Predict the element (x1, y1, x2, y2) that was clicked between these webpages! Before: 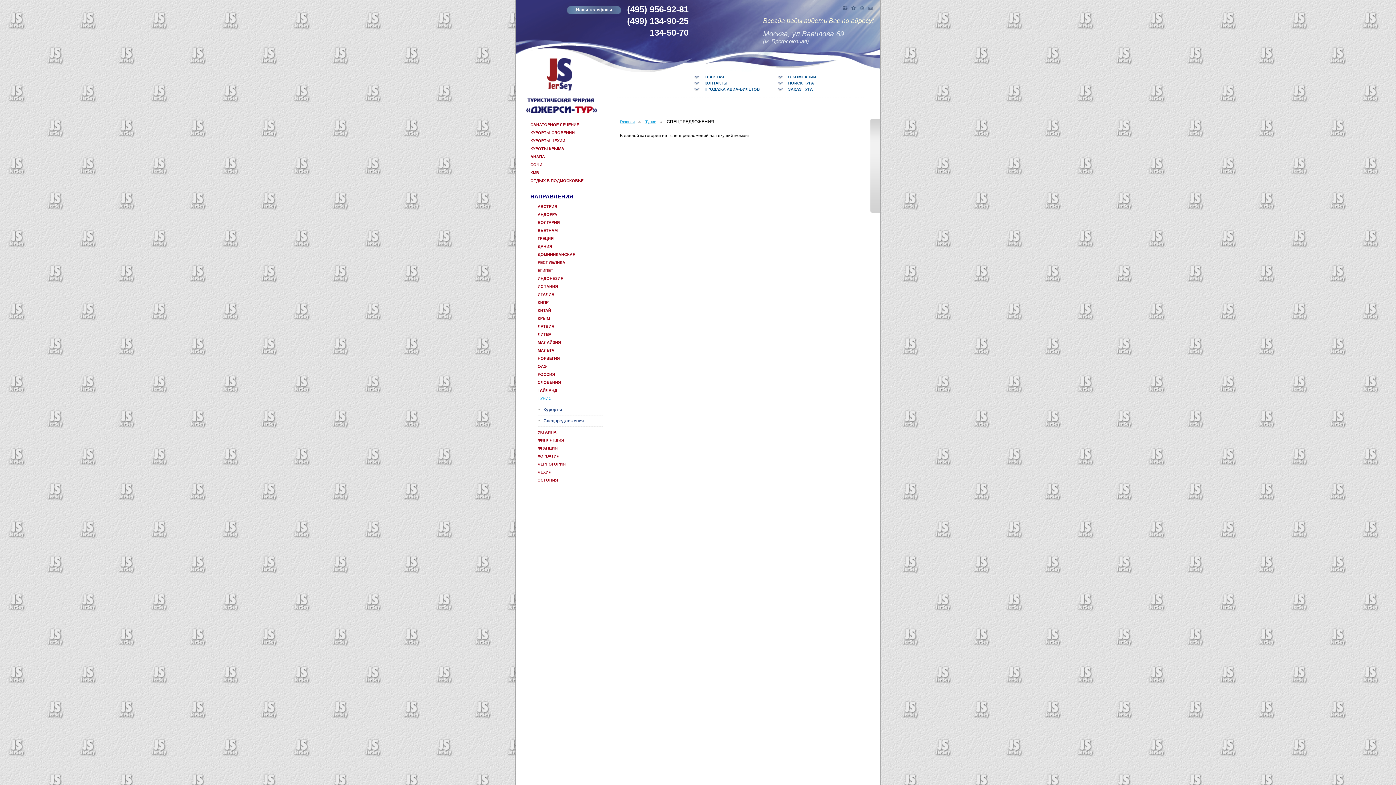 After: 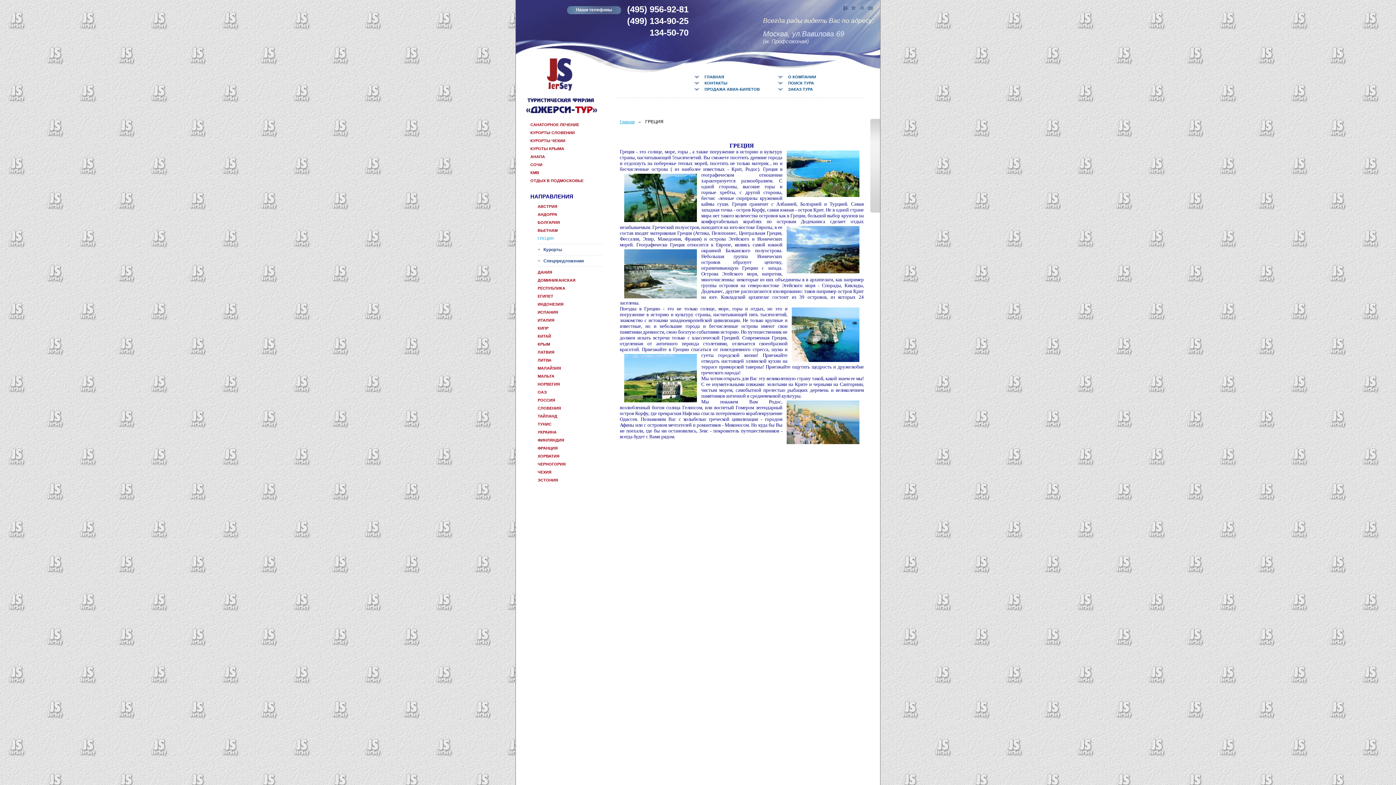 Action: bbox: (537, 236, 553, 240) label: ГРЕЦИЯ